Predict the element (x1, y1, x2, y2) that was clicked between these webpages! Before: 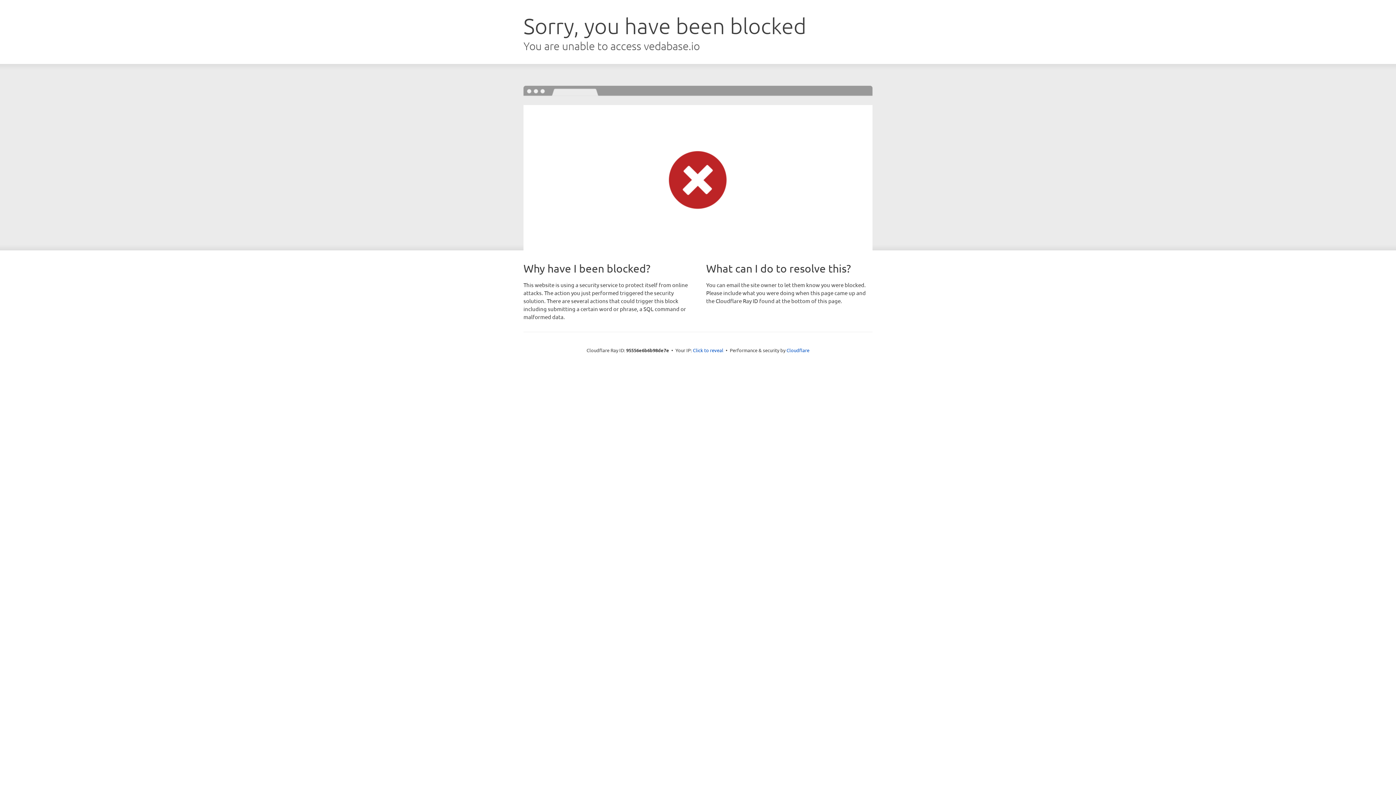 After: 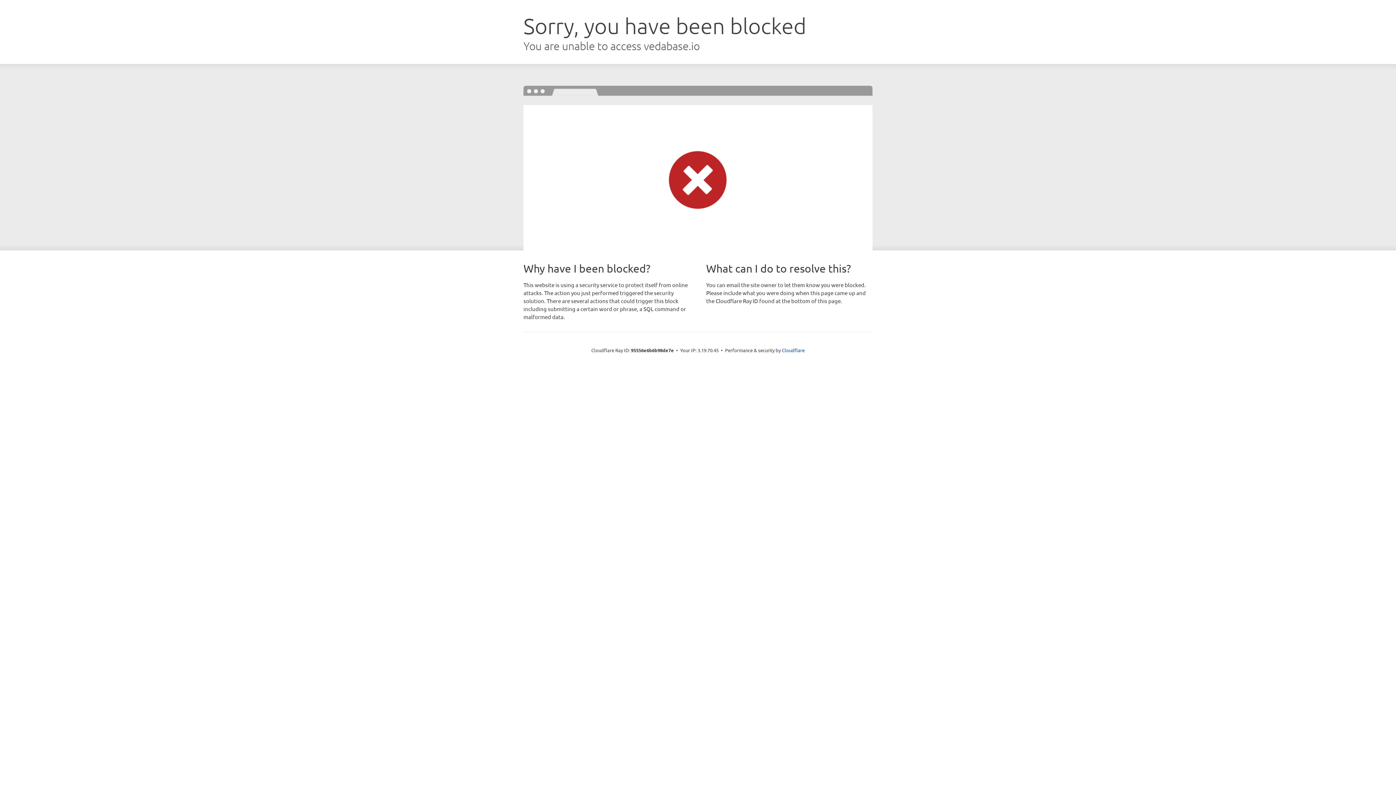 Action: bbox: (693, 346, 723, 353) label: Click to reveal